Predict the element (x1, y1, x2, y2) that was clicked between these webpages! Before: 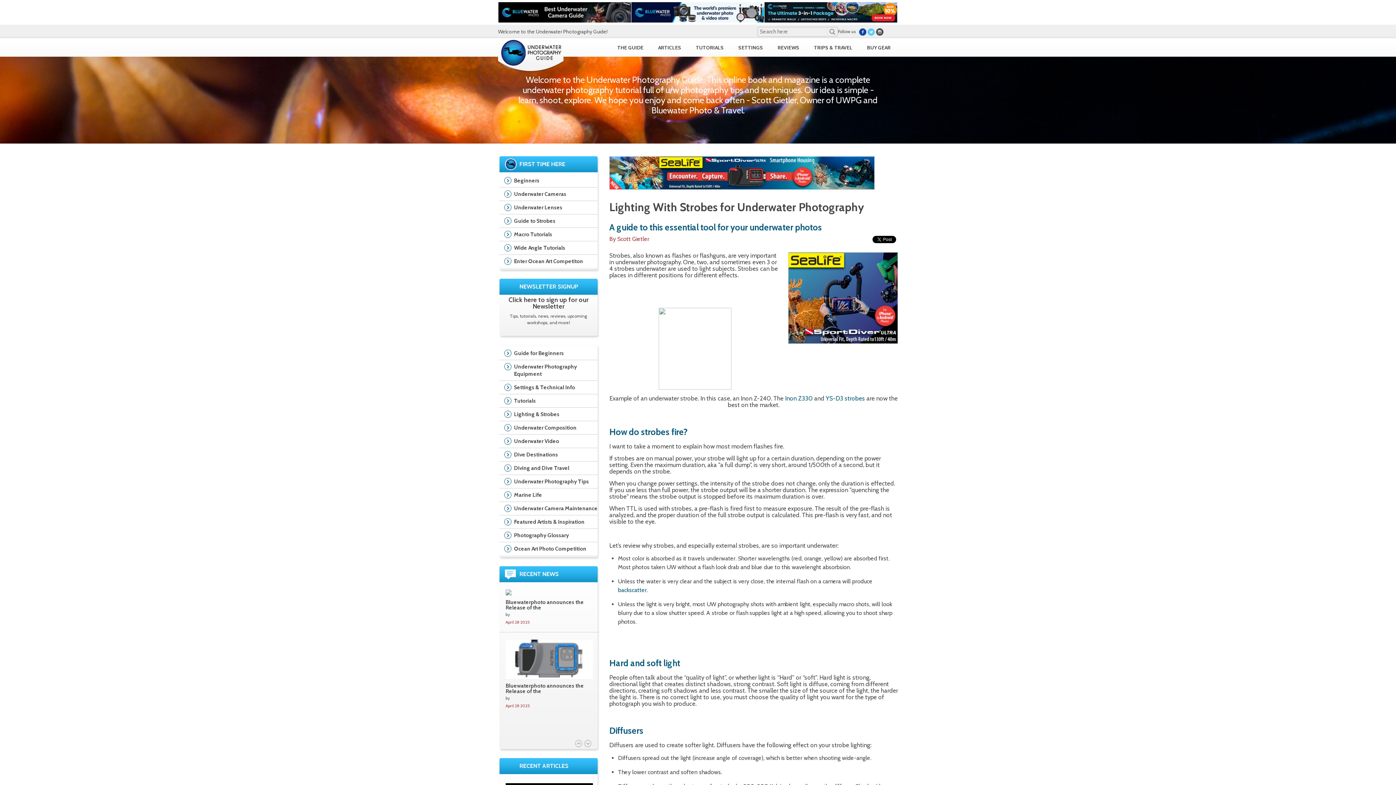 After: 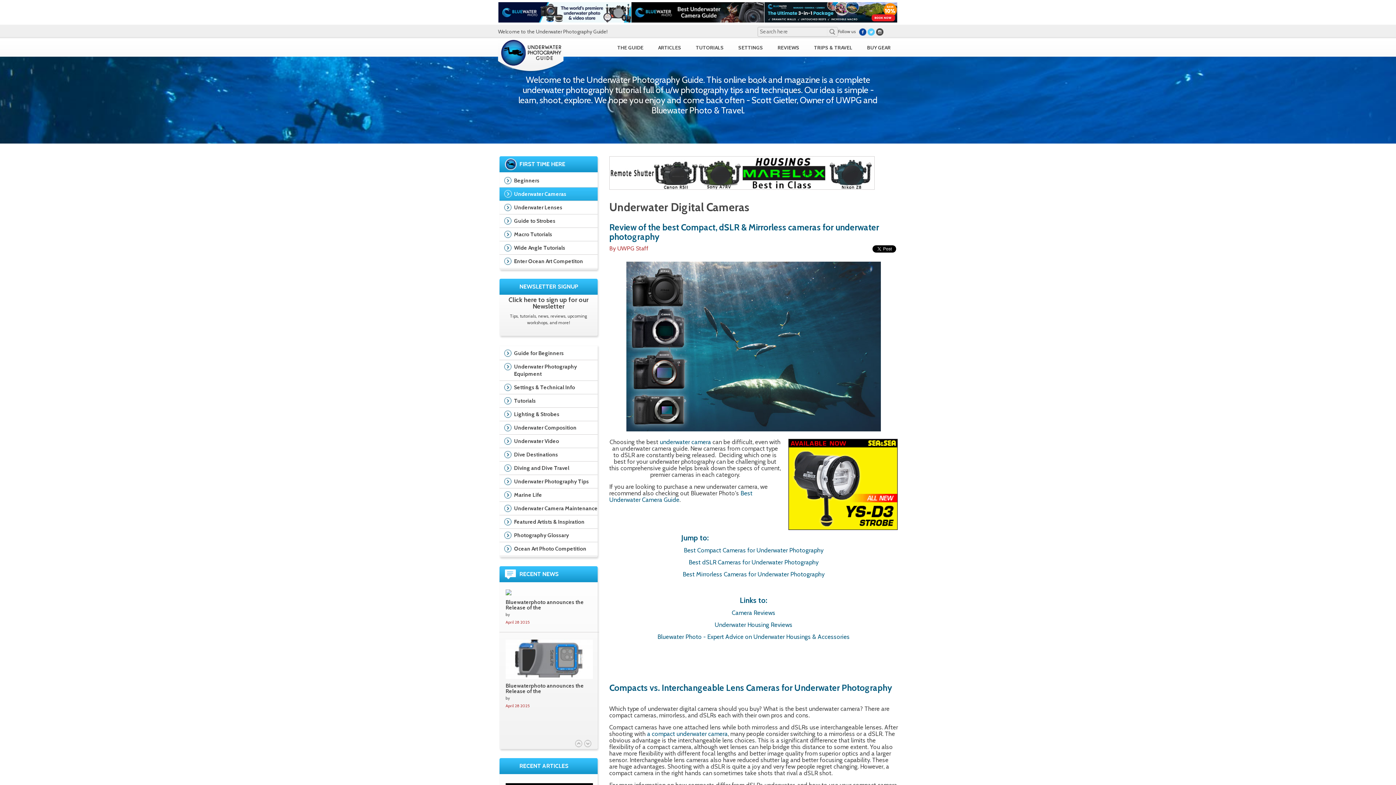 Action: bbox: (499, 187, 597, 200) label: Underwater Cameras